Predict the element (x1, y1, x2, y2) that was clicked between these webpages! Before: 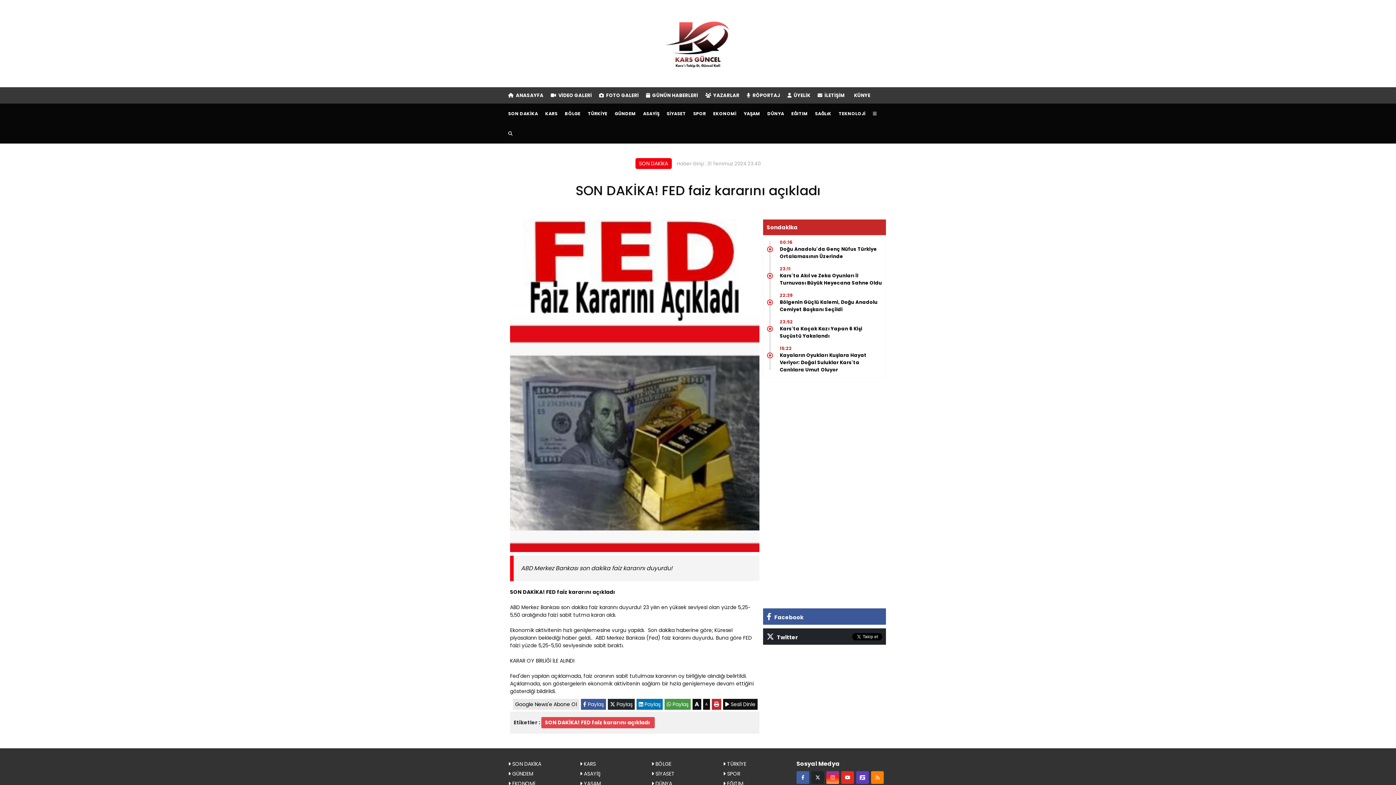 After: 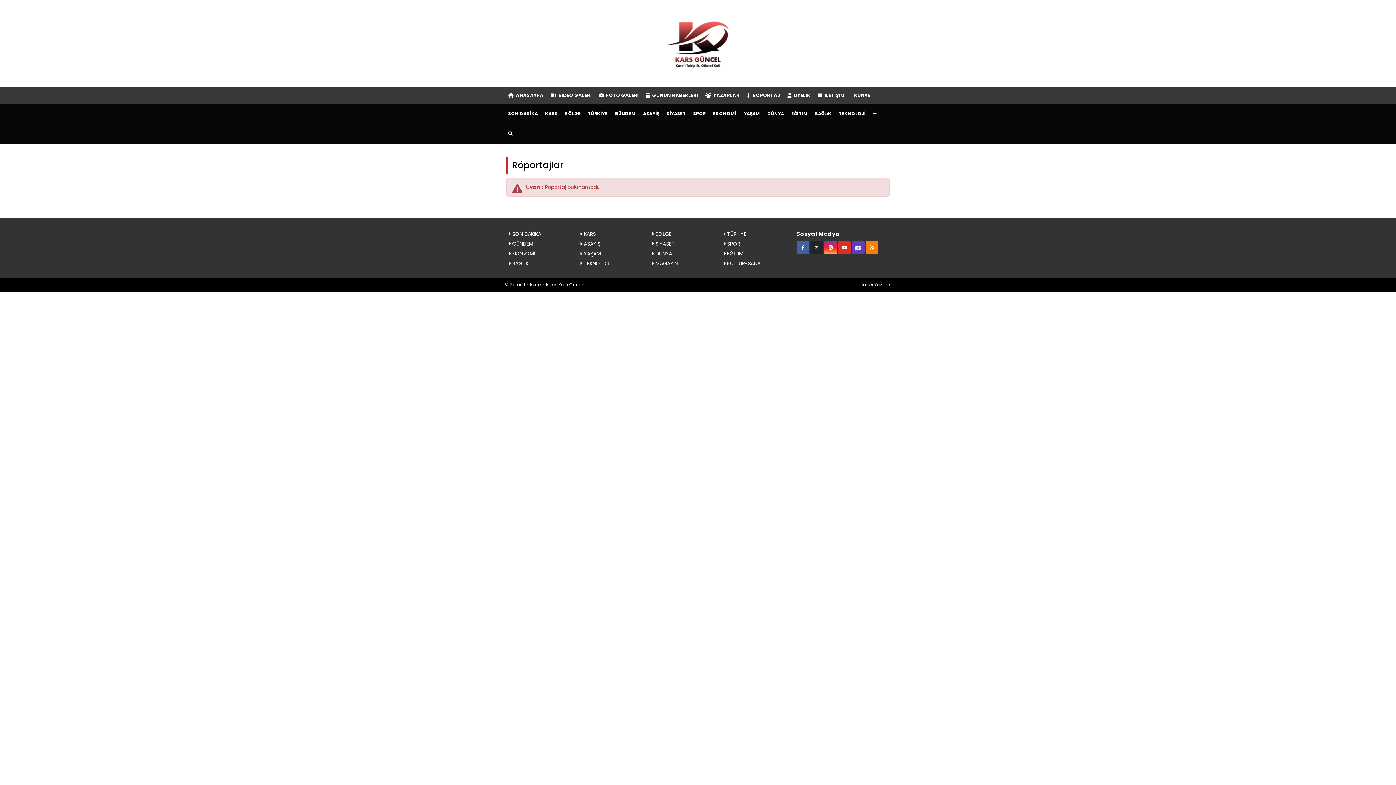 Action: bbox: (743, 87, 784, 103) label:  RÖPORTAJ